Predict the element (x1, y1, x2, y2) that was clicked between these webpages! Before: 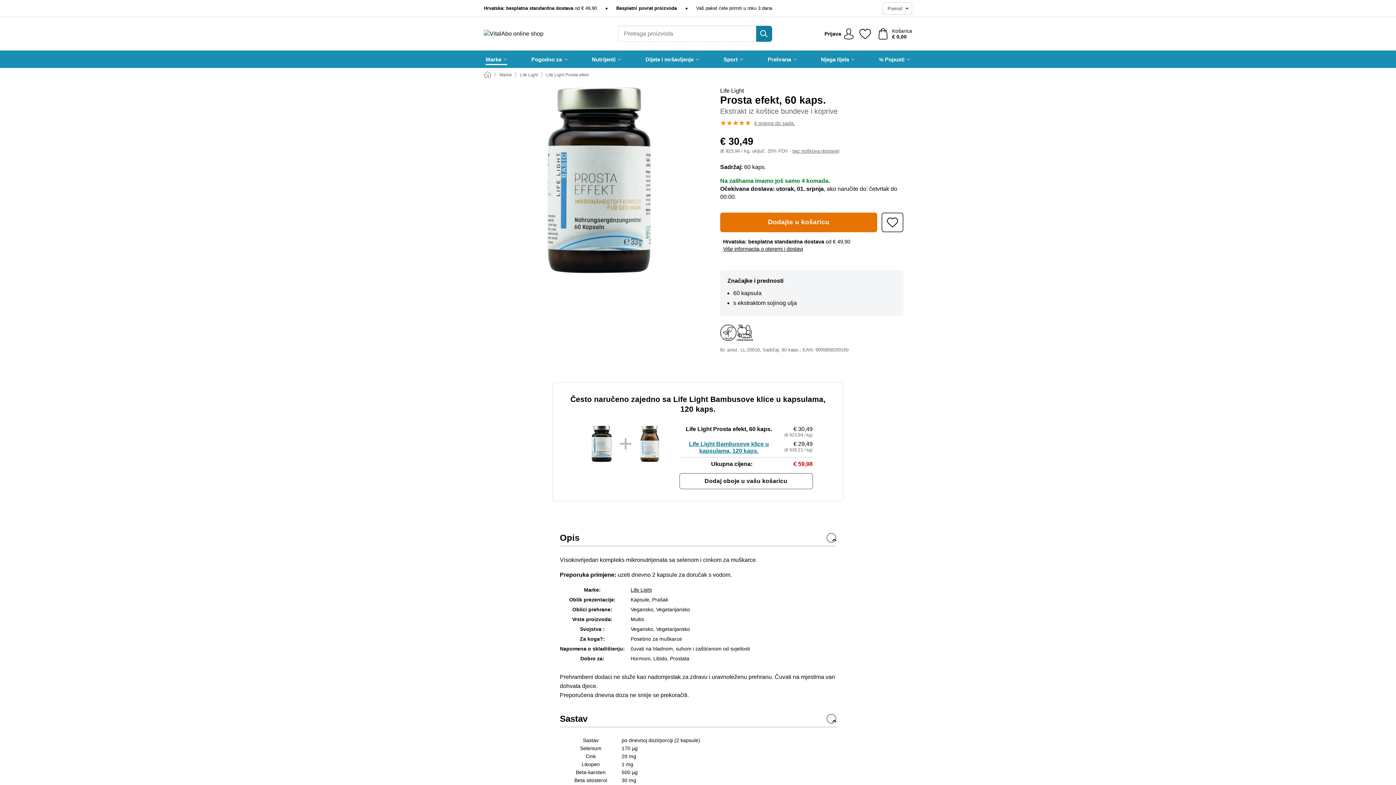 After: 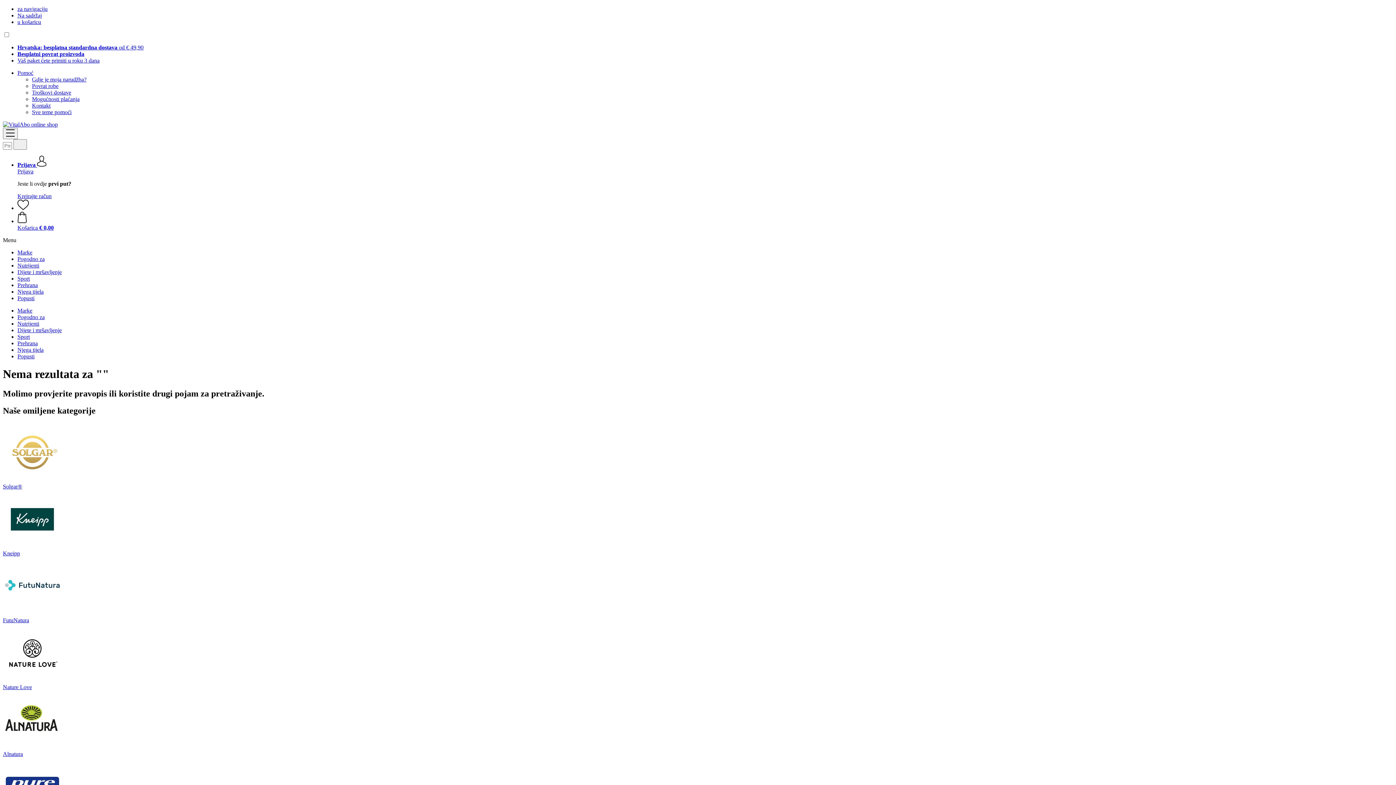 Action: bbox: (756, 25, 772, 41) label: Pretraživanje